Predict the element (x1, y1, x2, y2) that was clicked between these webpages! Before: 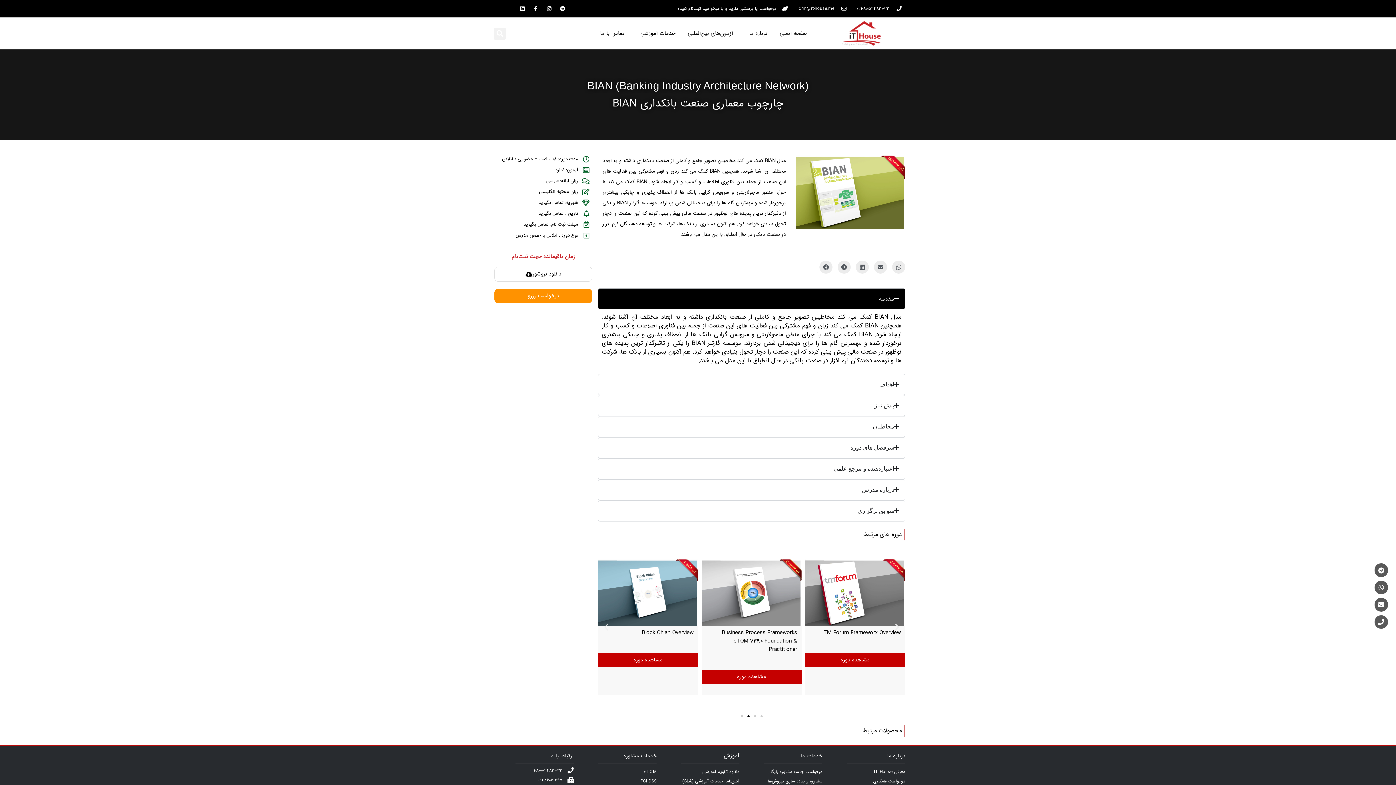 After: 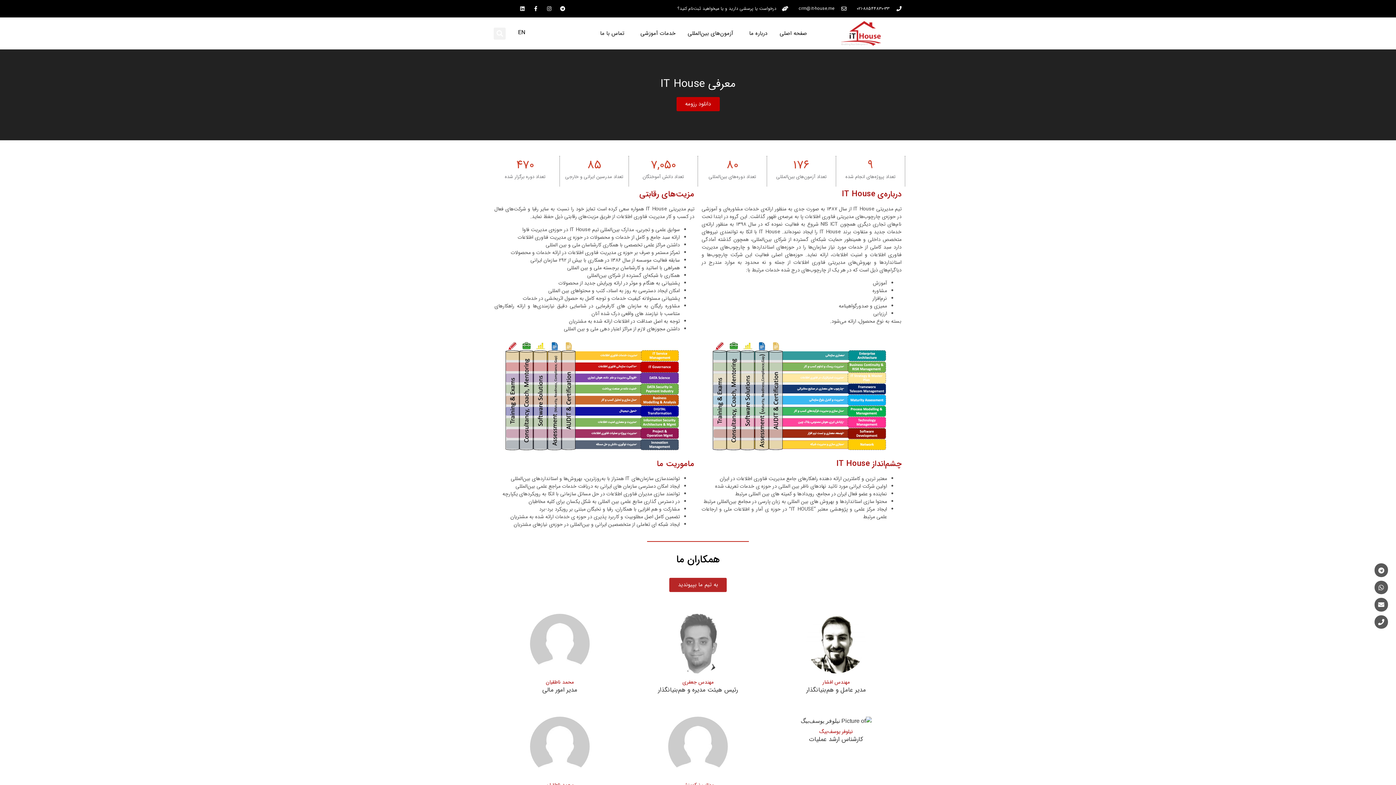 Action: bbox: (822, 767, 905, 777) label: معرفی IT House